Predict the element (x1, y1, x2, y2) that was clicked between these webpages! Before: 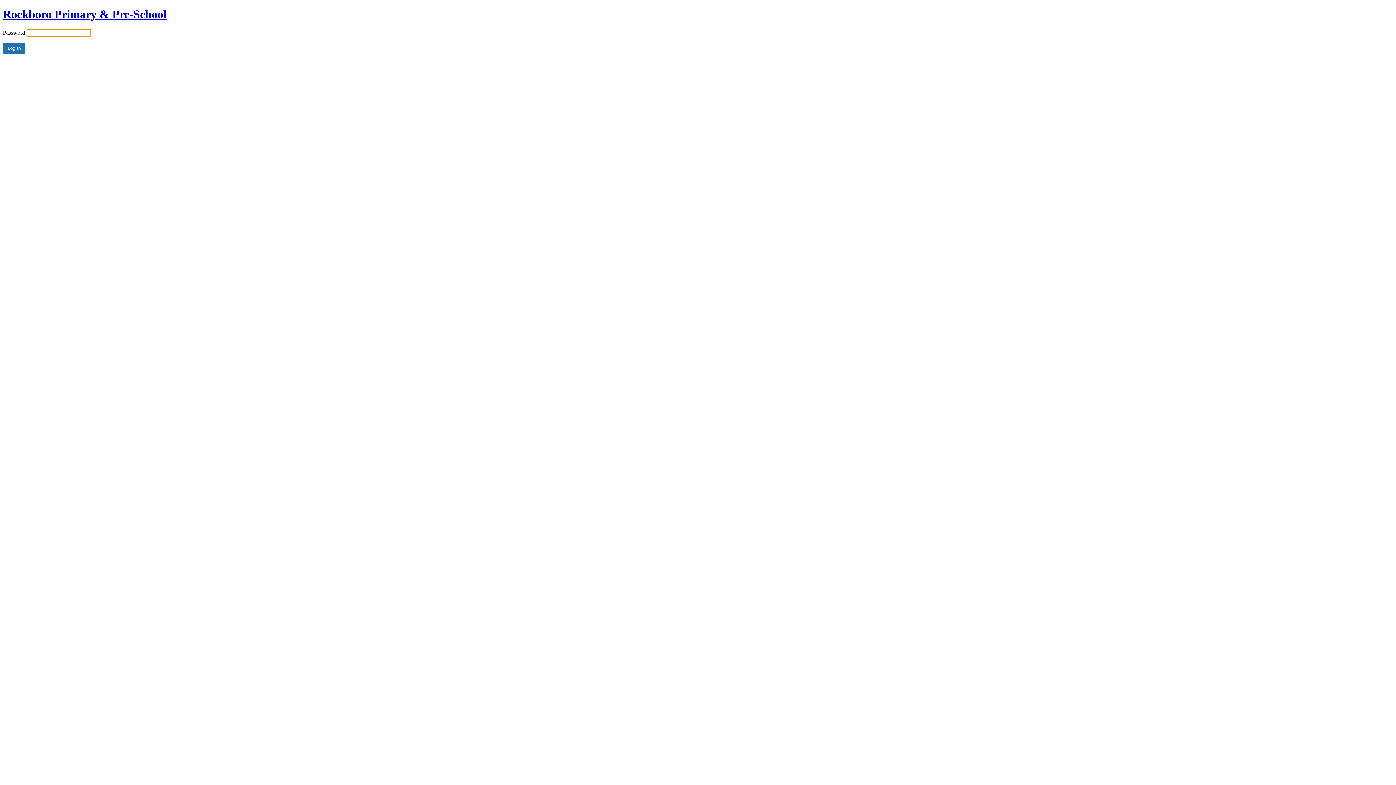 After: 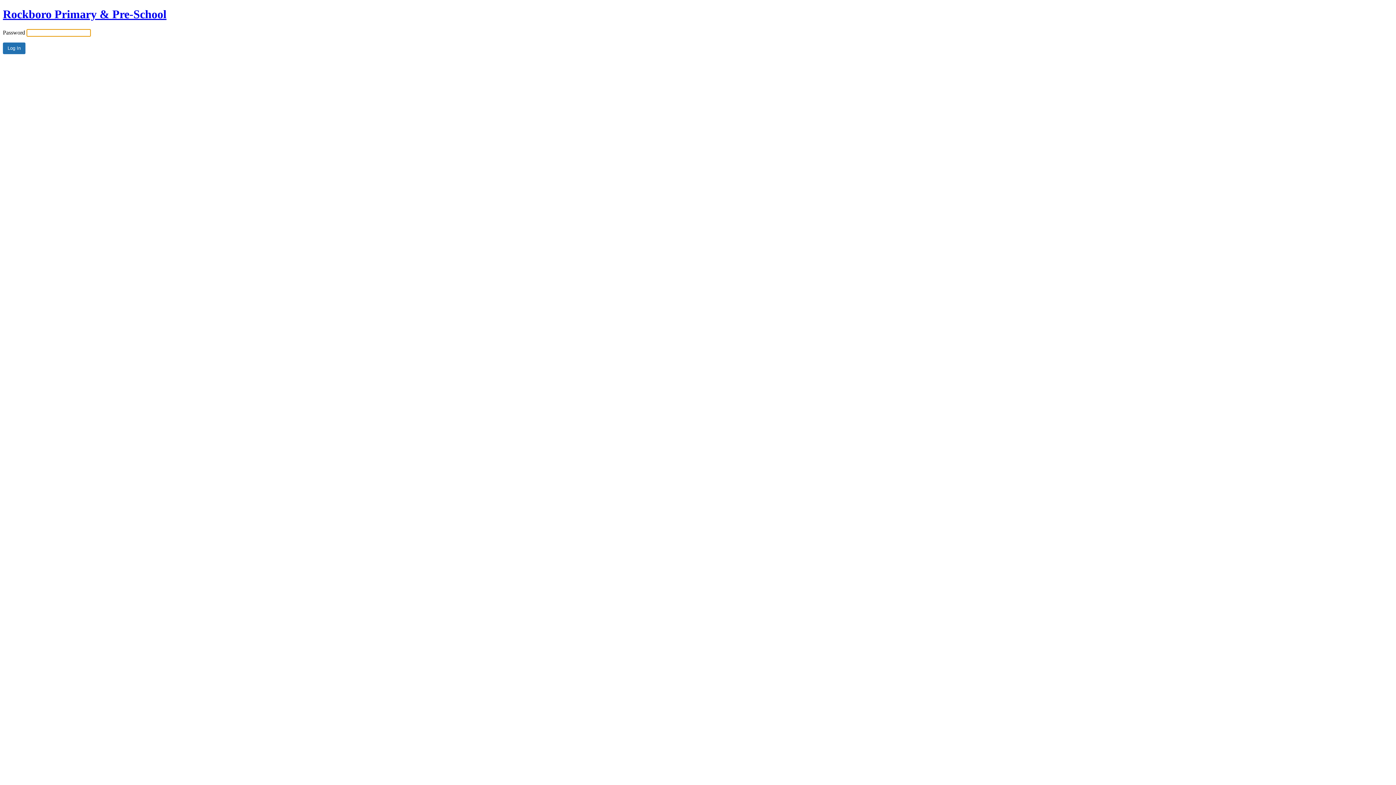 Action: bbox: (2, 7, 166, 20) label: Rockboro Primary & Pre-School